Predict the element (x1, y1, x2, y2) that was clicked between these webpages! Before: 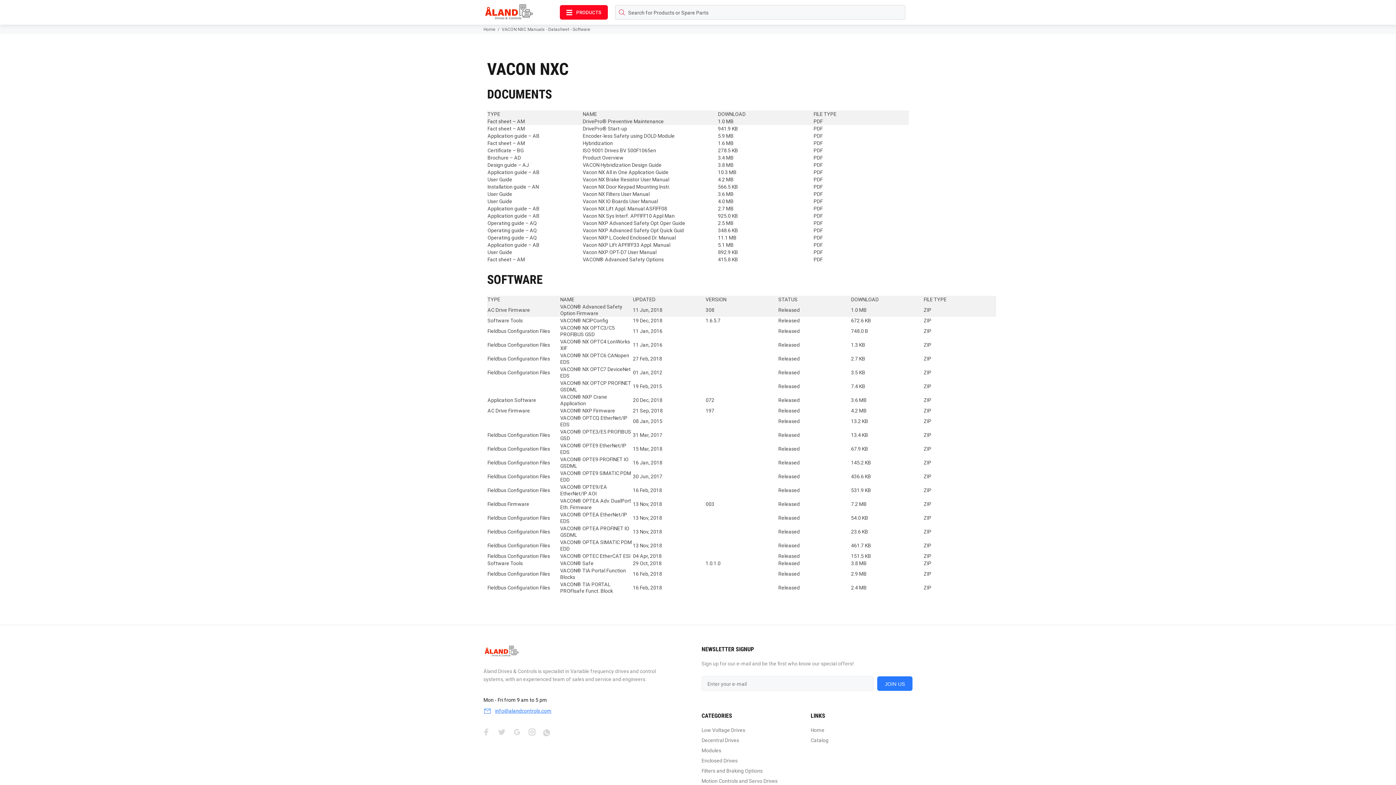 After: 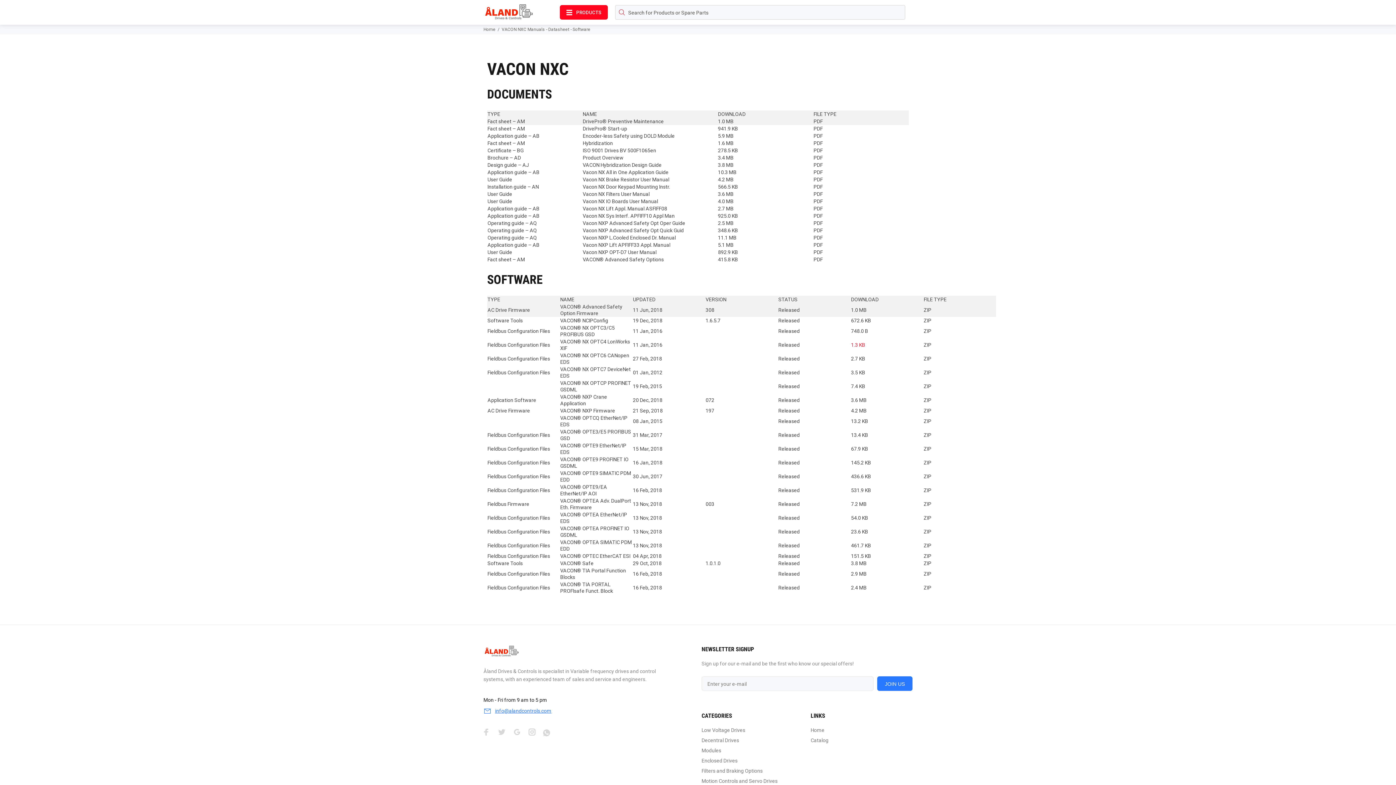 Action: label: 1.3 KB bbox: (851, 342, 865, 348)